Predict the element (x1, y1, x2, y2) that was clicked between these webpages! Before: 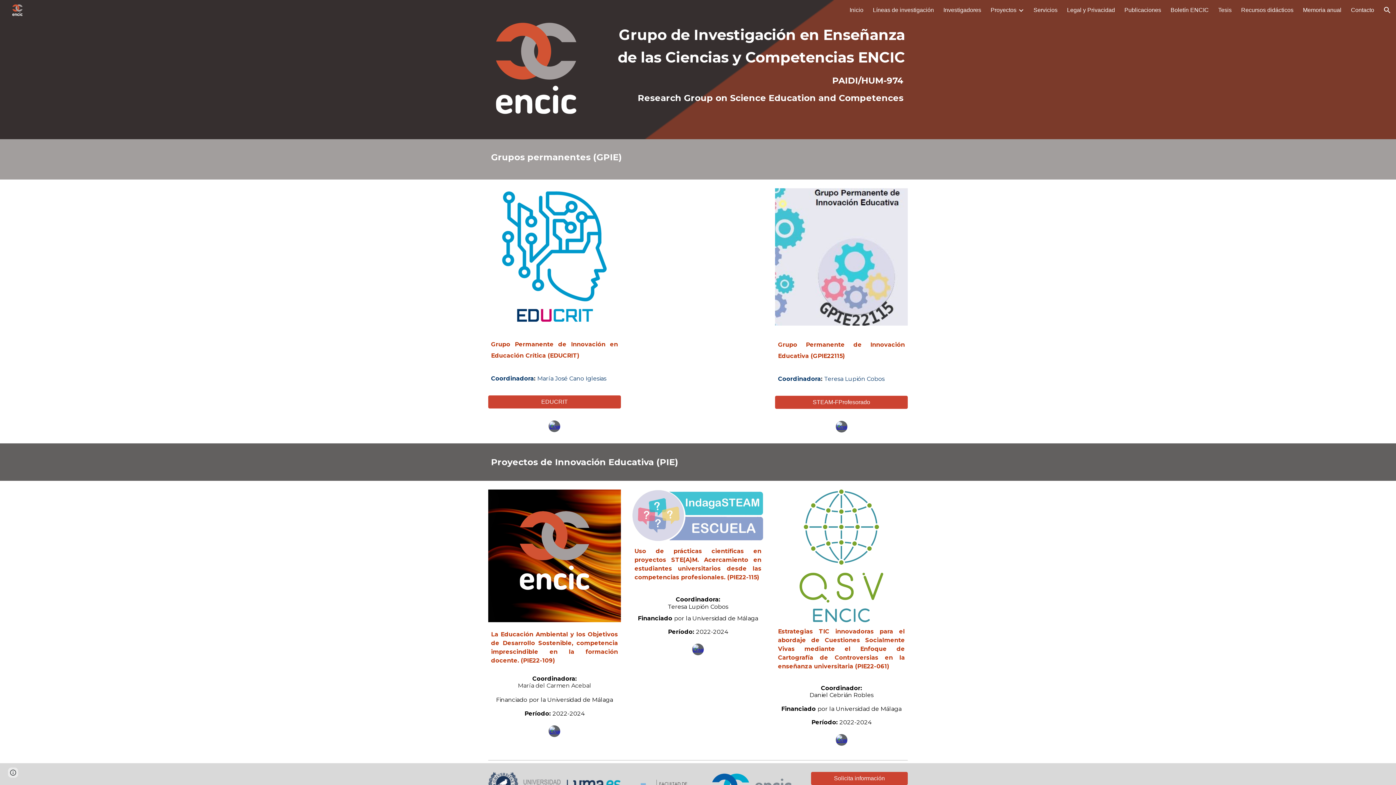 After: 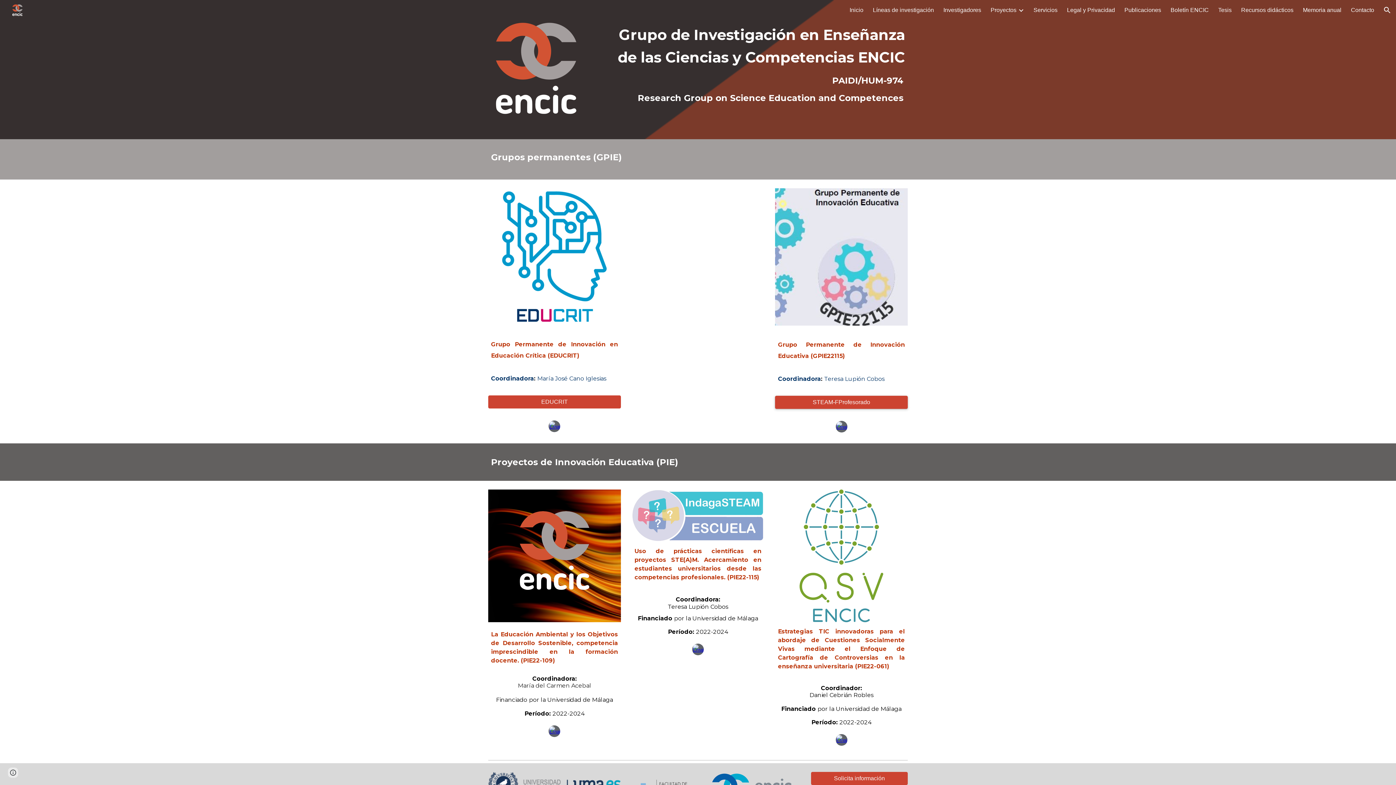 Action: bbox: (775, 393, 907, 411) label: STEAM-FProfesorado